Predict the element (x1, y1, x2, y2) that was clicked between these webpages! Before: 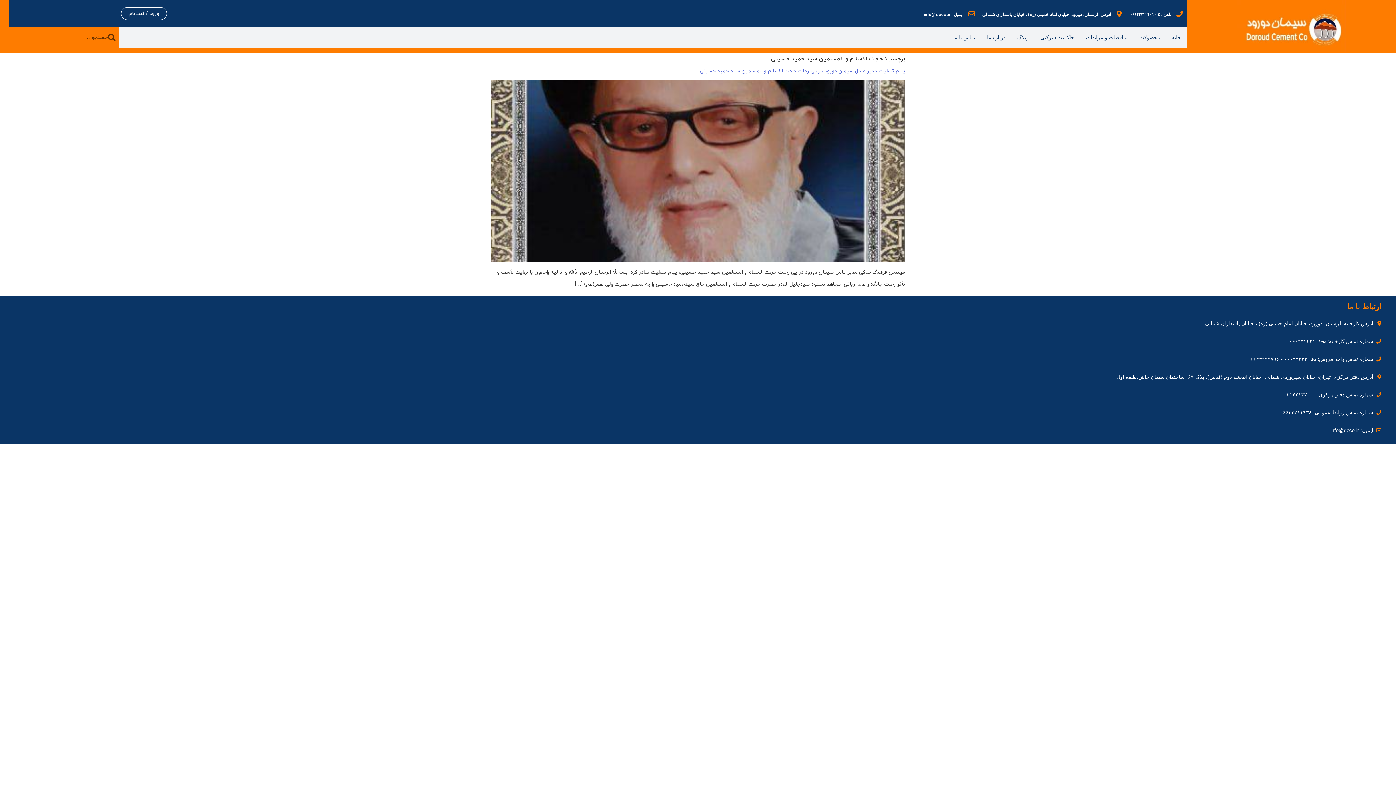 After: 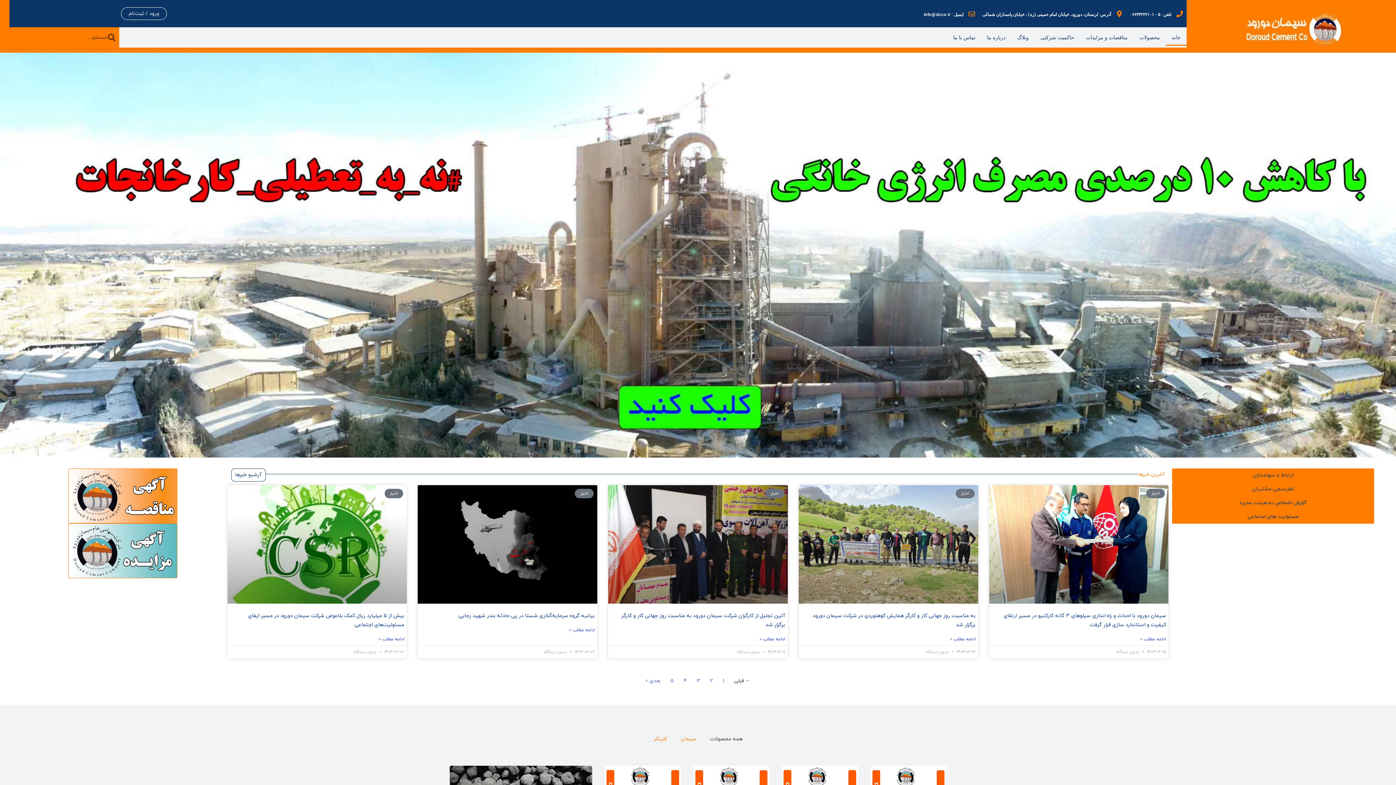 Action: label: خانه bbox: (1166, 29, 1186, 45)